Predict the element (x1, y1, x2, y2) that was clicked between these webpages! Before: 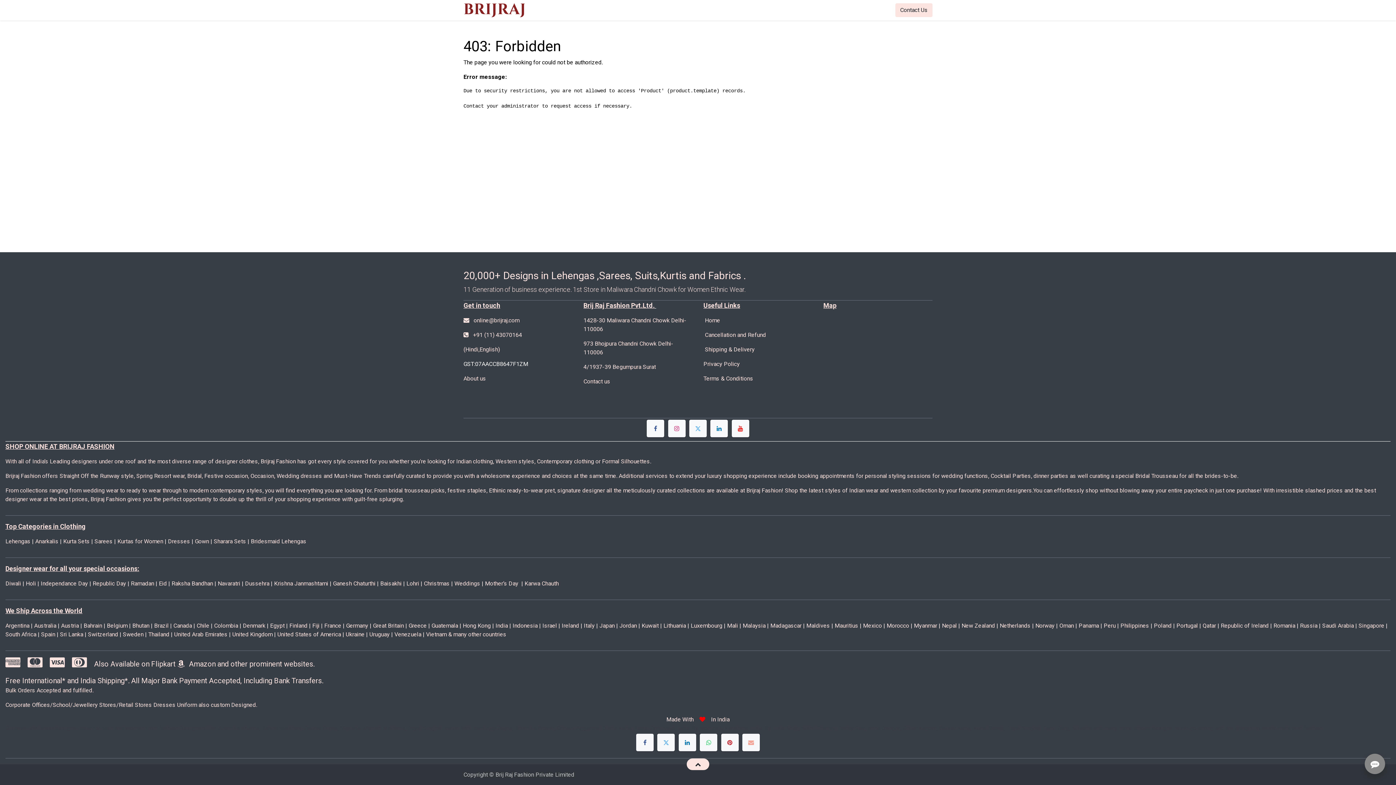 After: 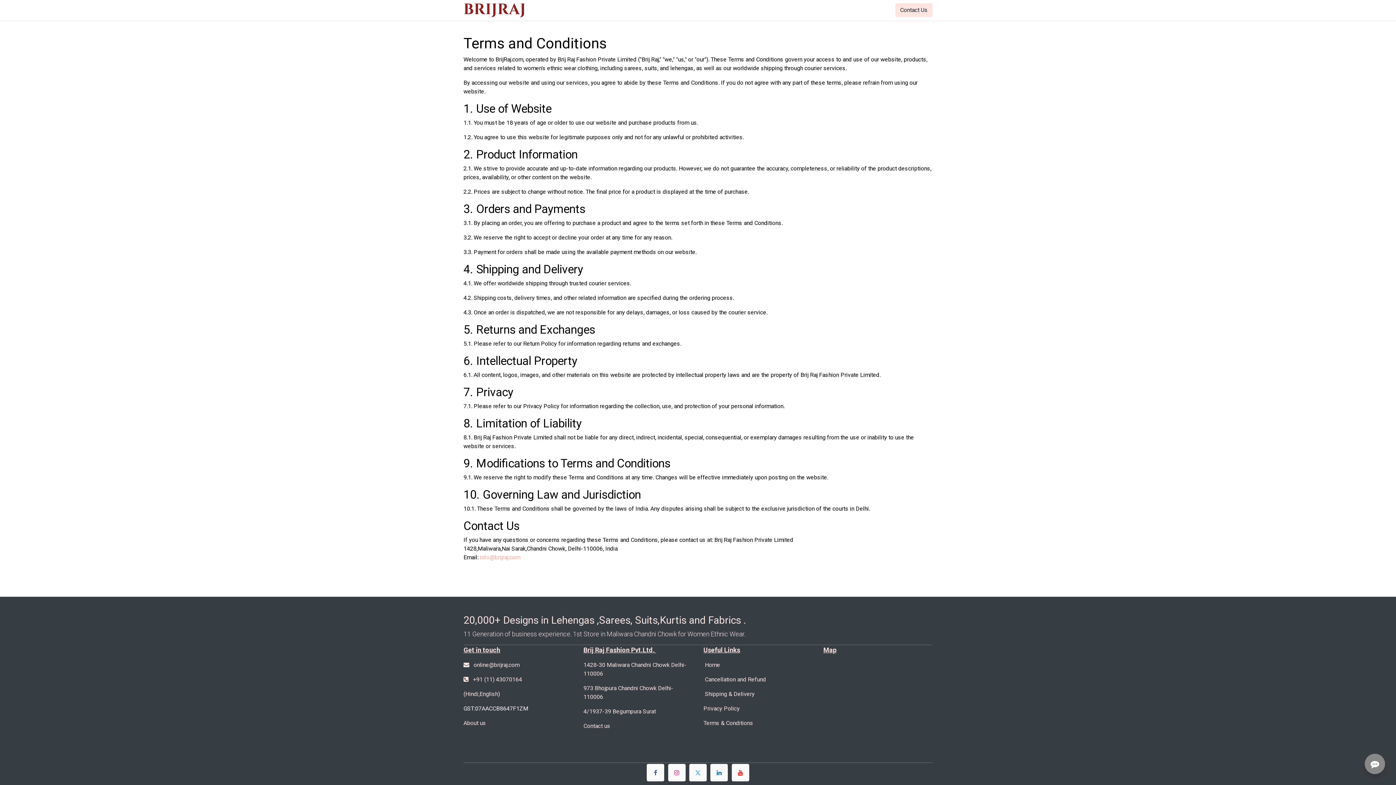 Action: bbox: (703, 375, 753, 382) label: Terms & Conditions